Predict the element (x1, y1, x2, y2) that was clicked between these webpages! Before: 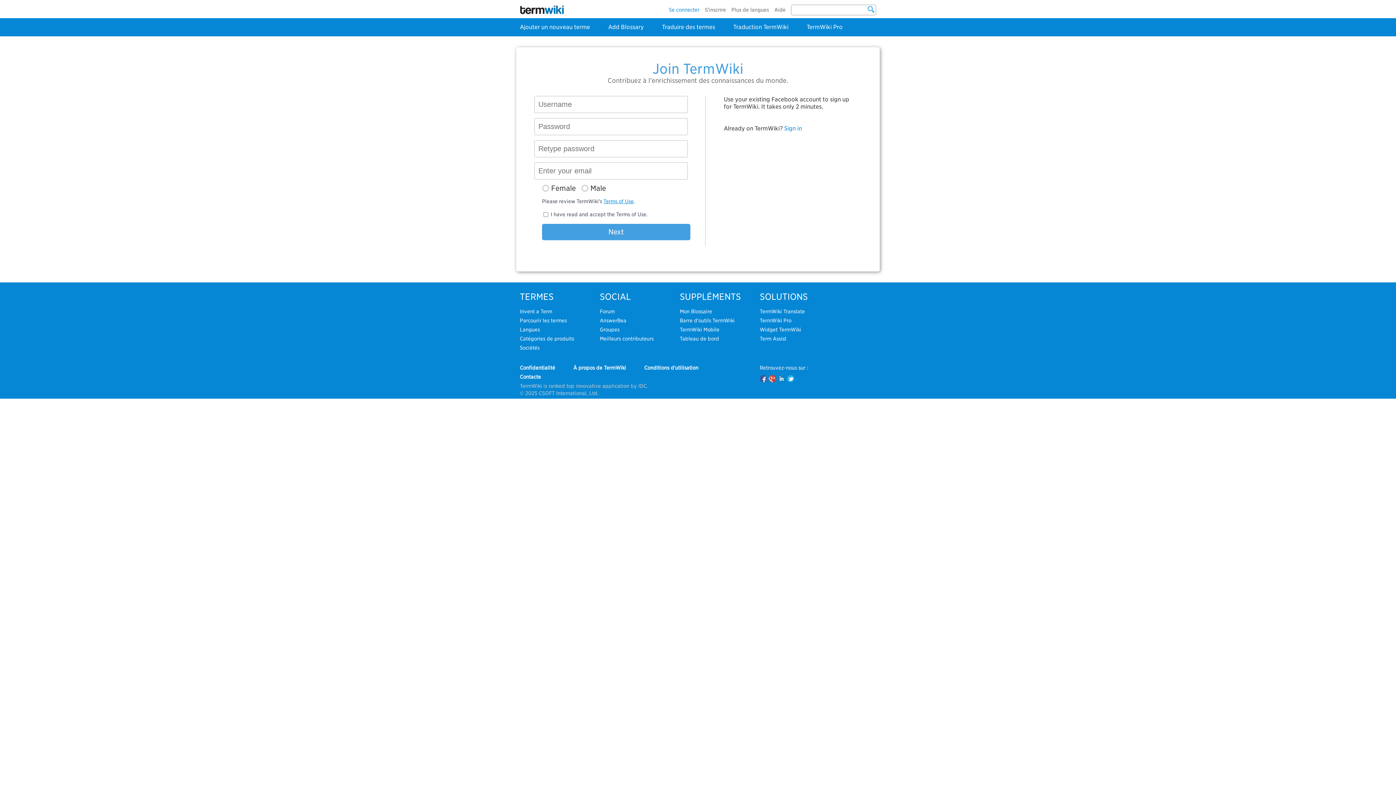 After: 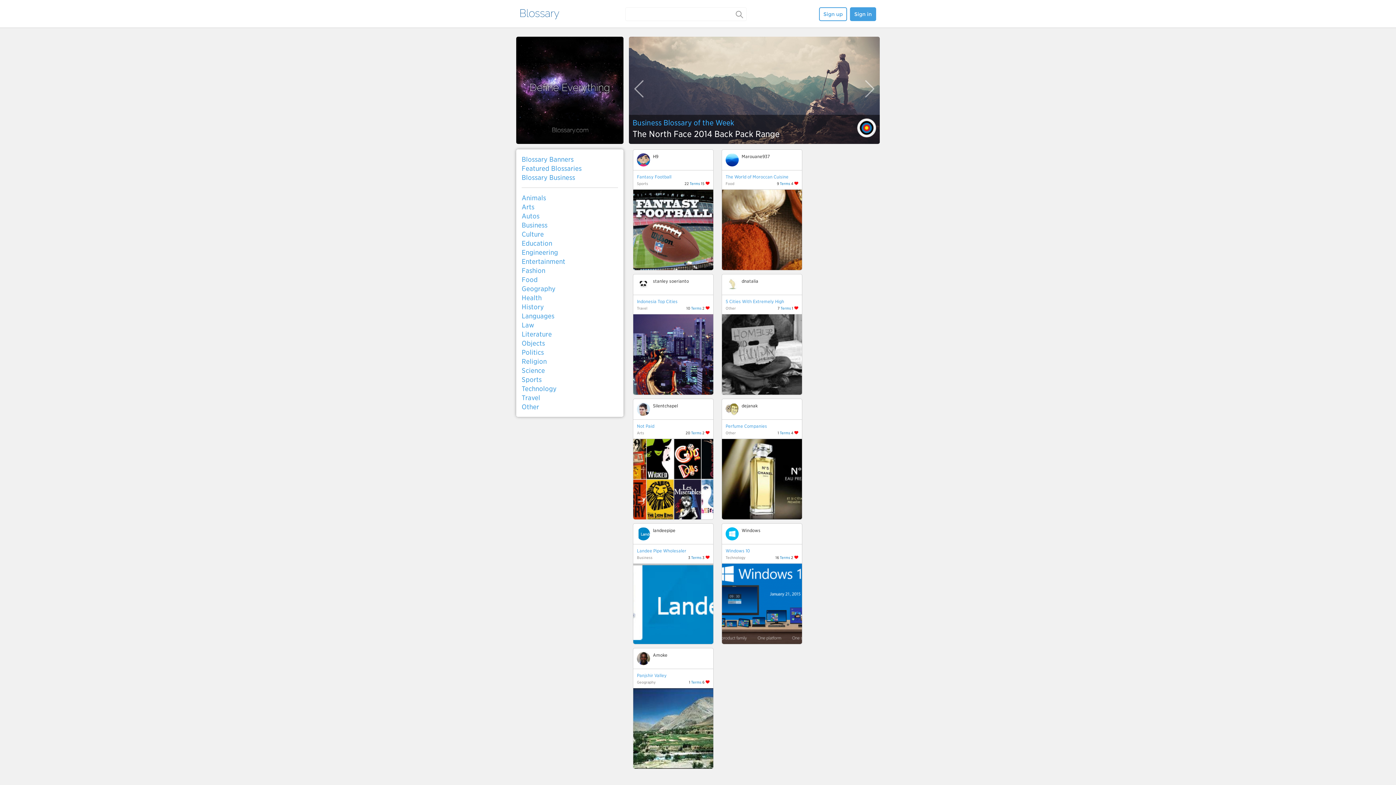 Action: bbox: (680, 308, 712, 314) label: Mon Blossaire